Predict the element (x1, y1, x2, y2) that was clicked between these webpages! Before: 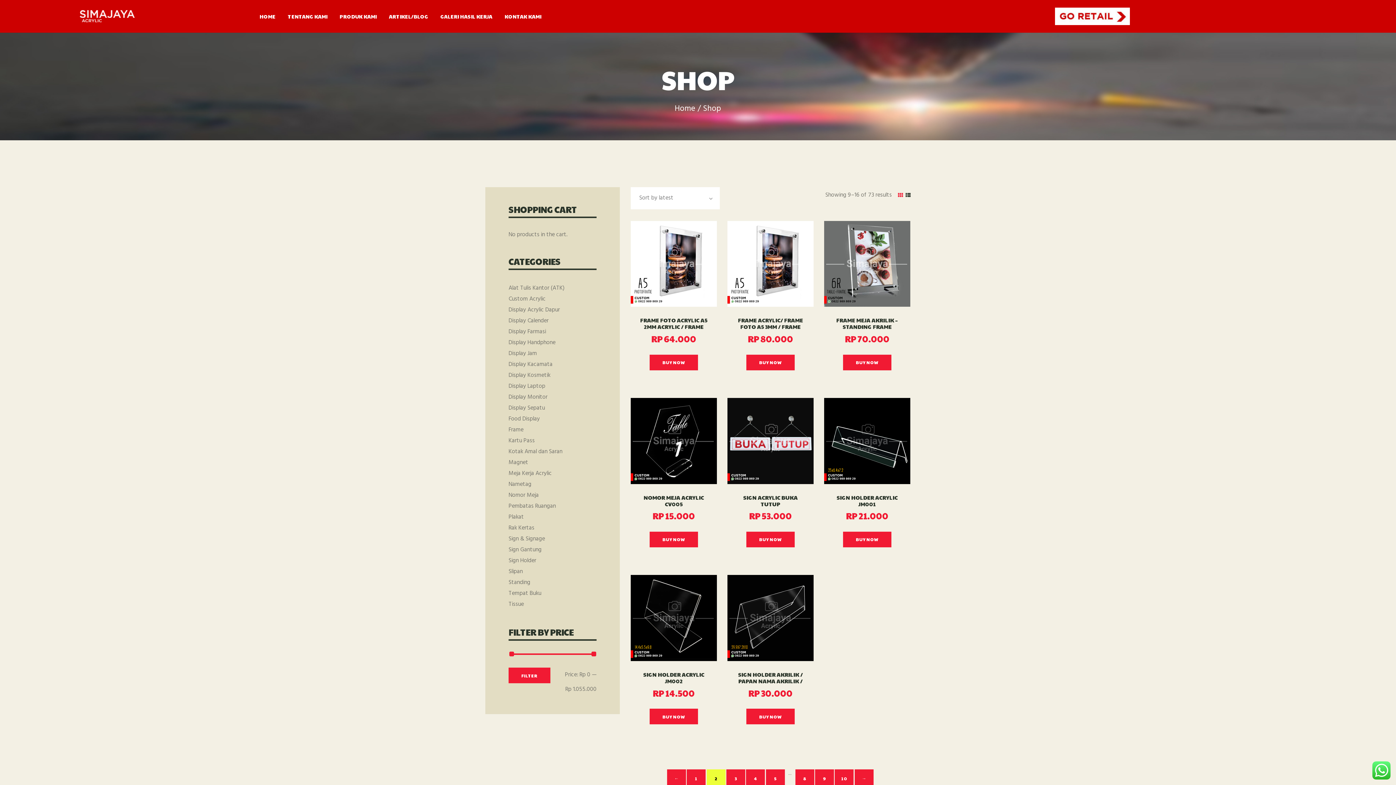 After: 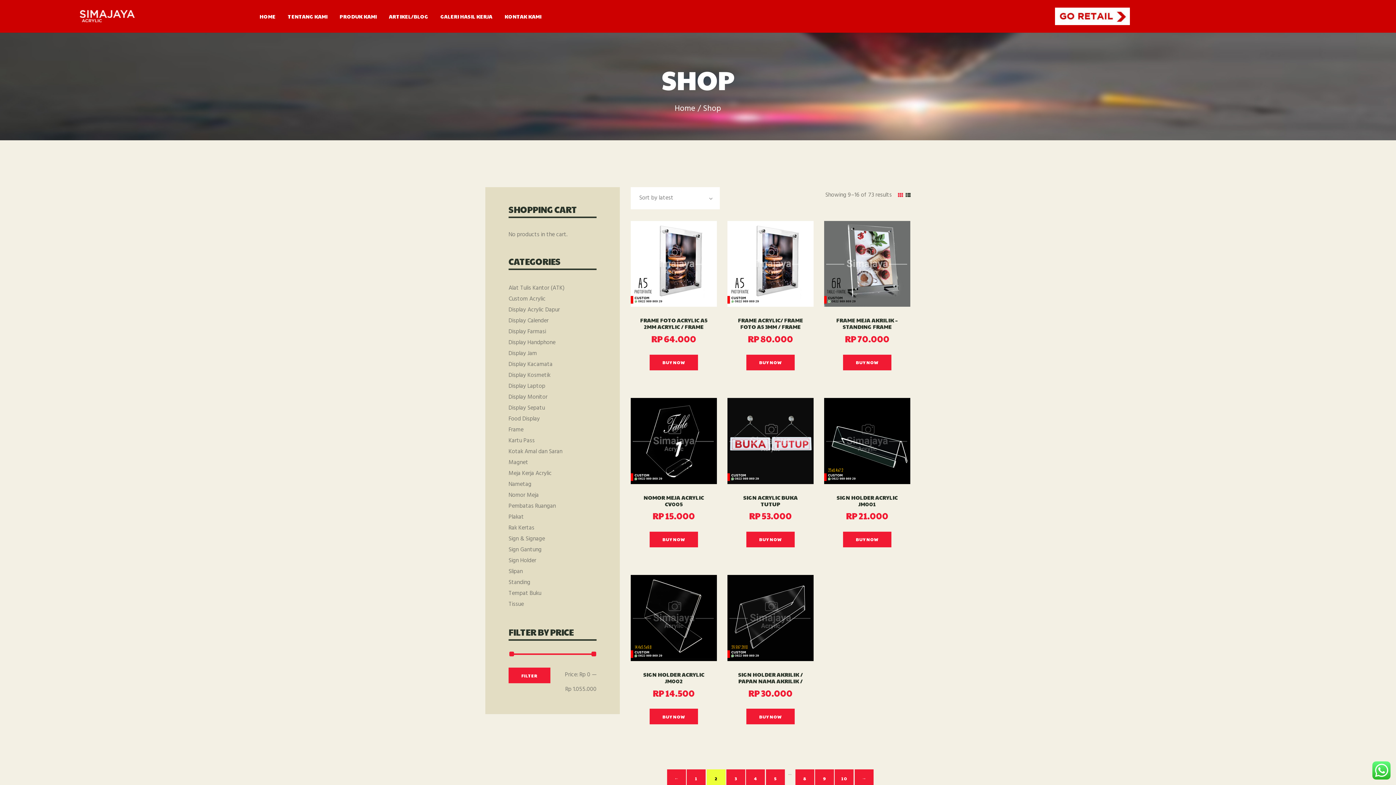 Action: bbox: (898, 191, 903, 199)